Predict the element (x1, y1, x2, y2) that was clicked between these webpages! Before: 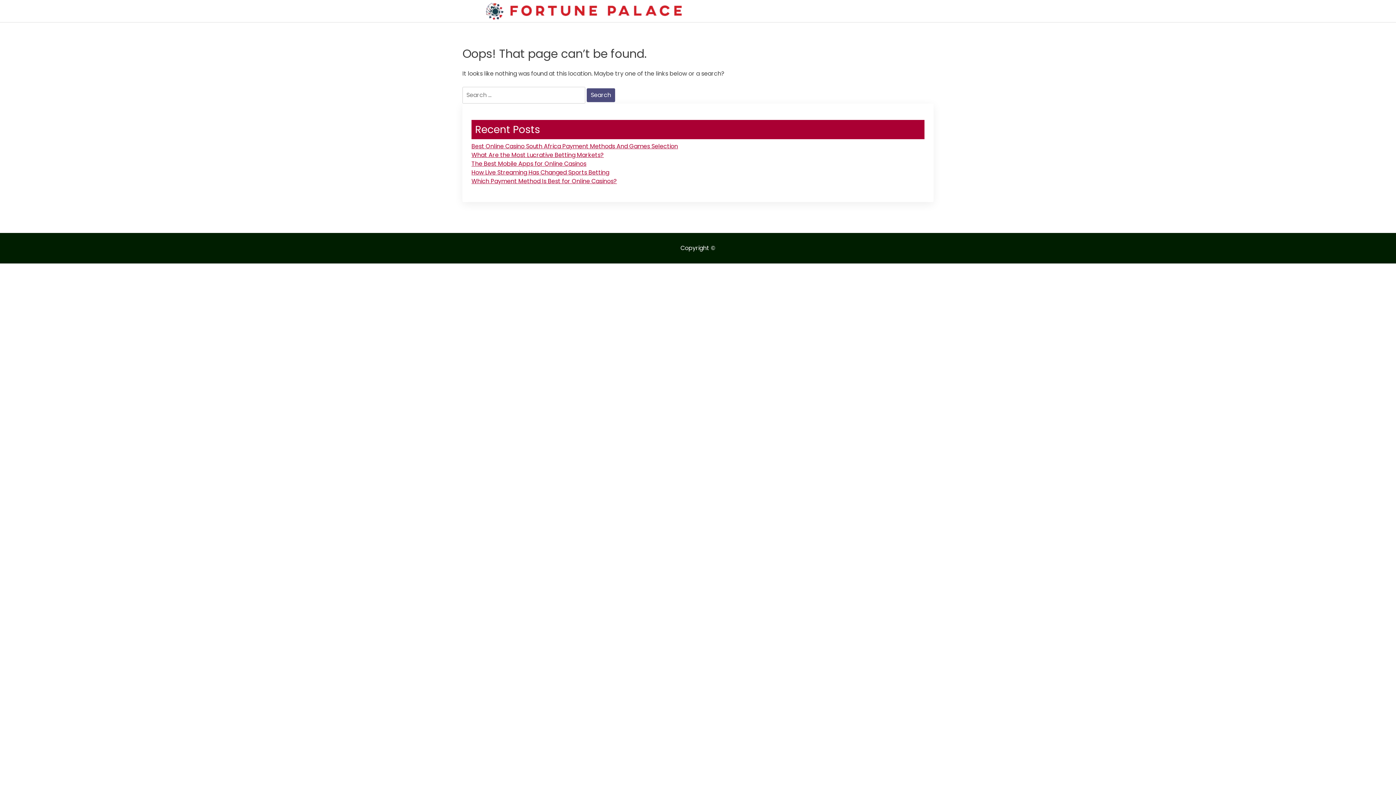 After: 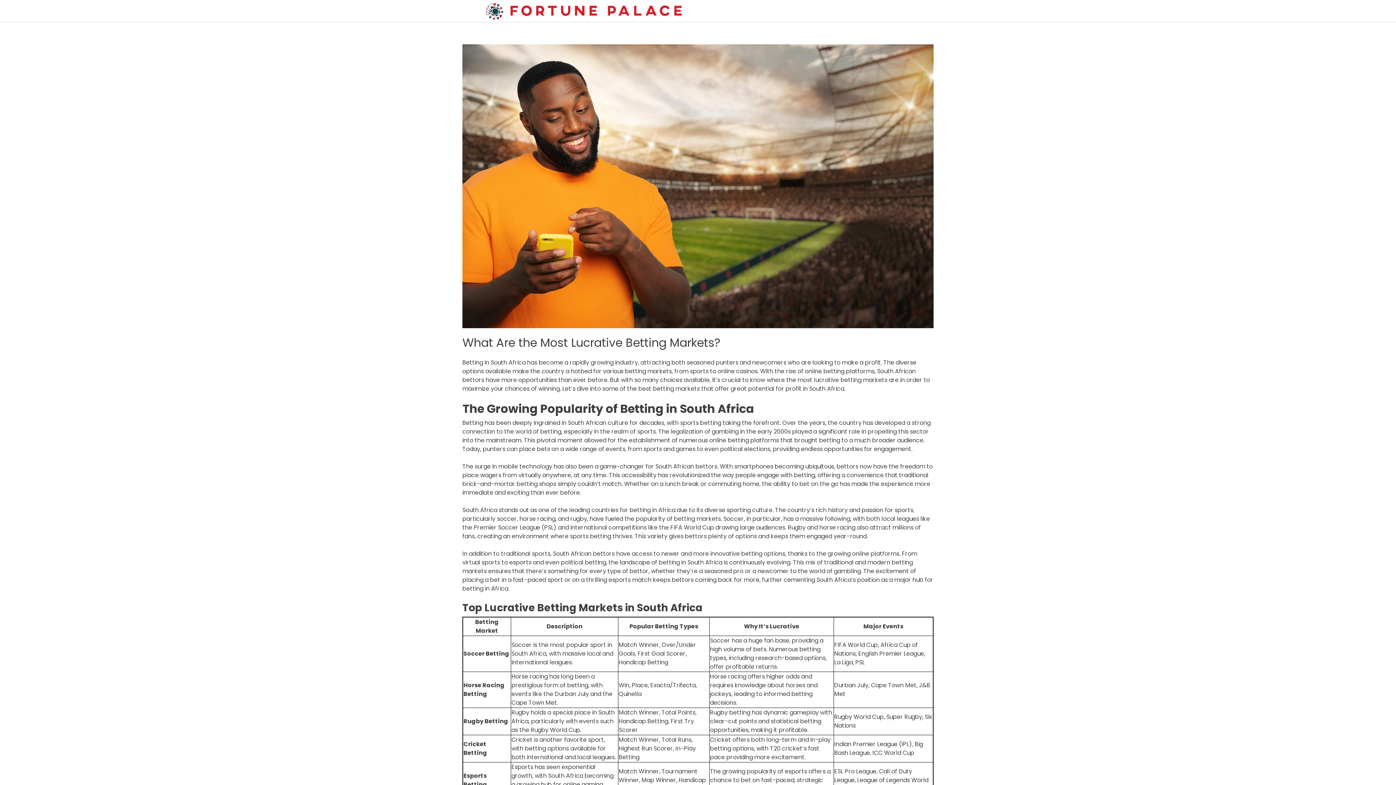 Action: bbox: (471, 150, 604, 159) label: What Are the Most Lucrative Betting Markets?